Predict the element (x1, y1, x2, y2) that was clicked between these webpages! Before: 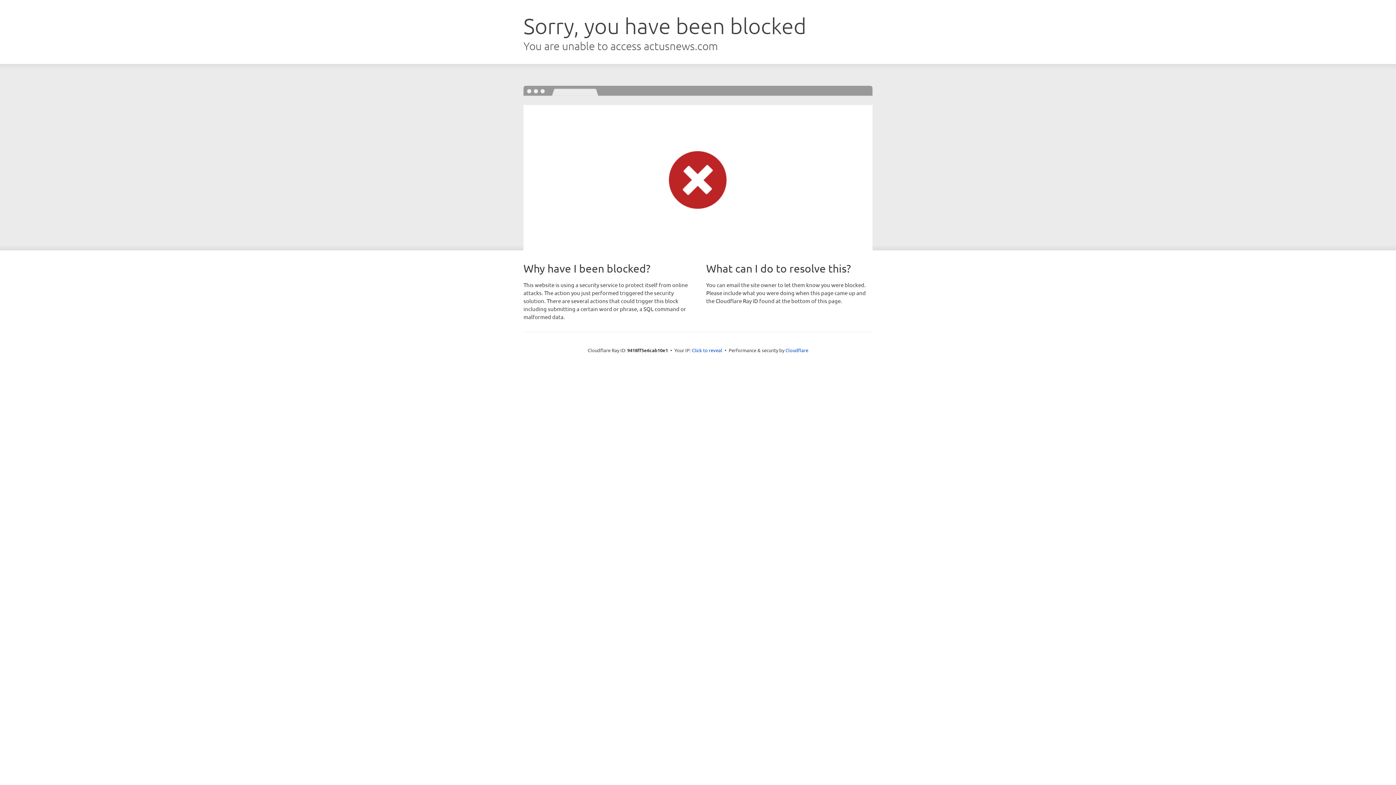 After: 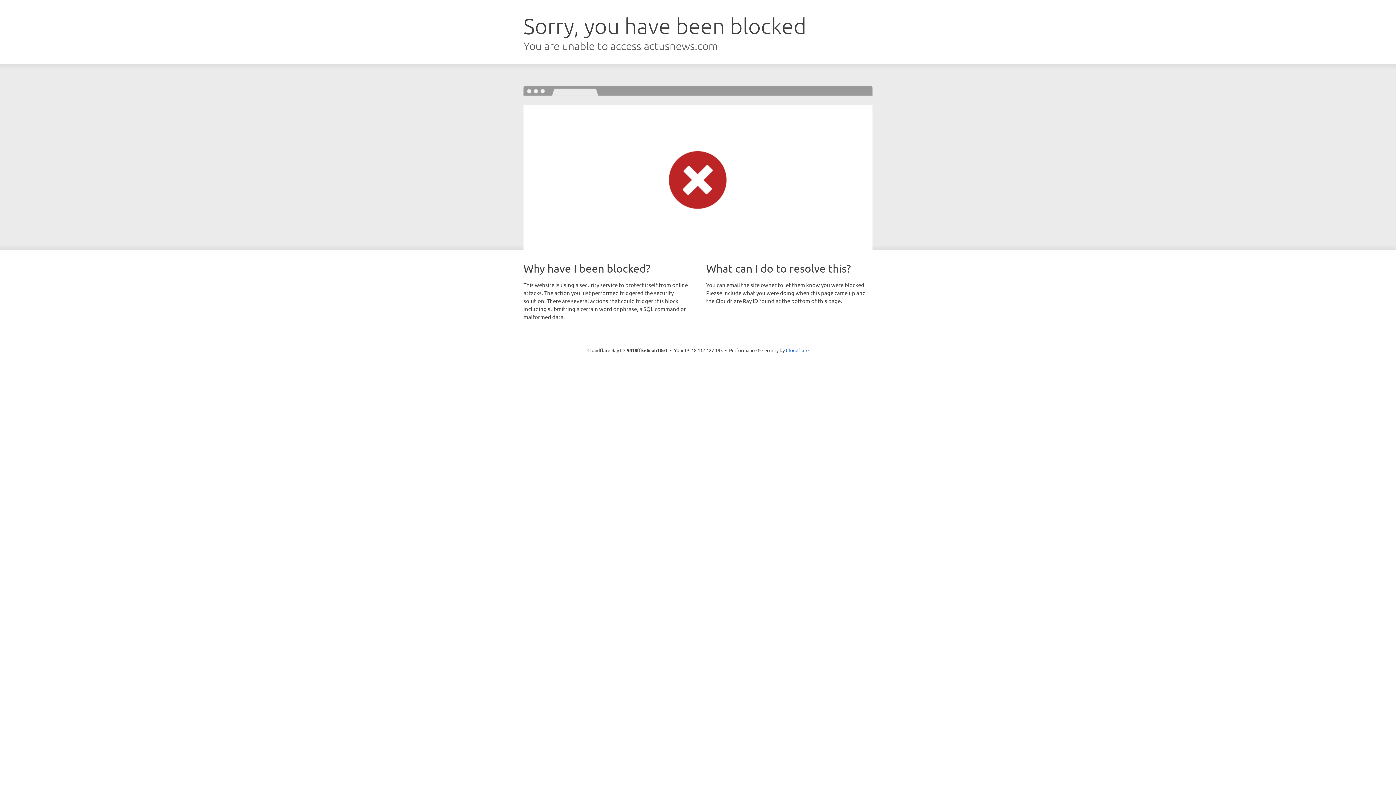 Action: label: Click to reveal bbox: (692, 346, 722, 353)